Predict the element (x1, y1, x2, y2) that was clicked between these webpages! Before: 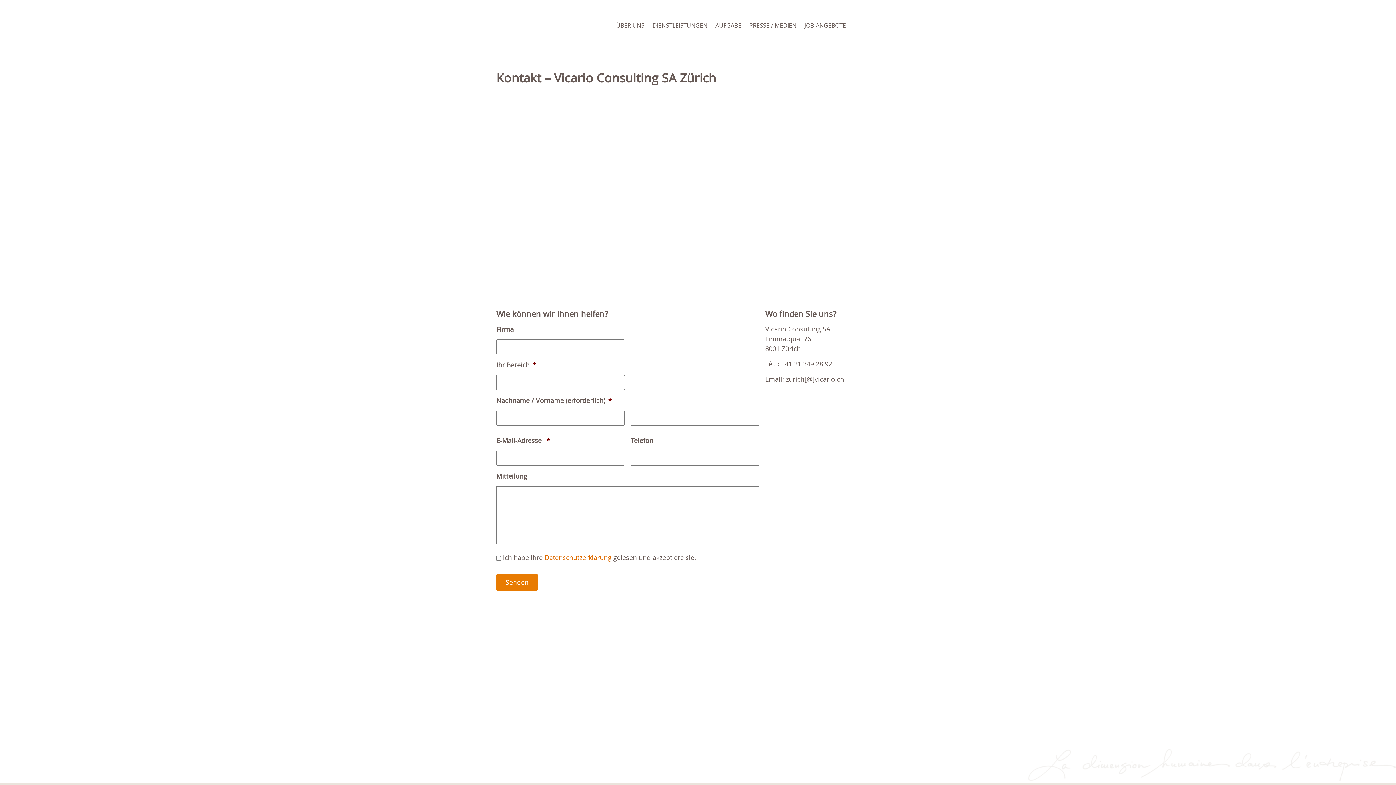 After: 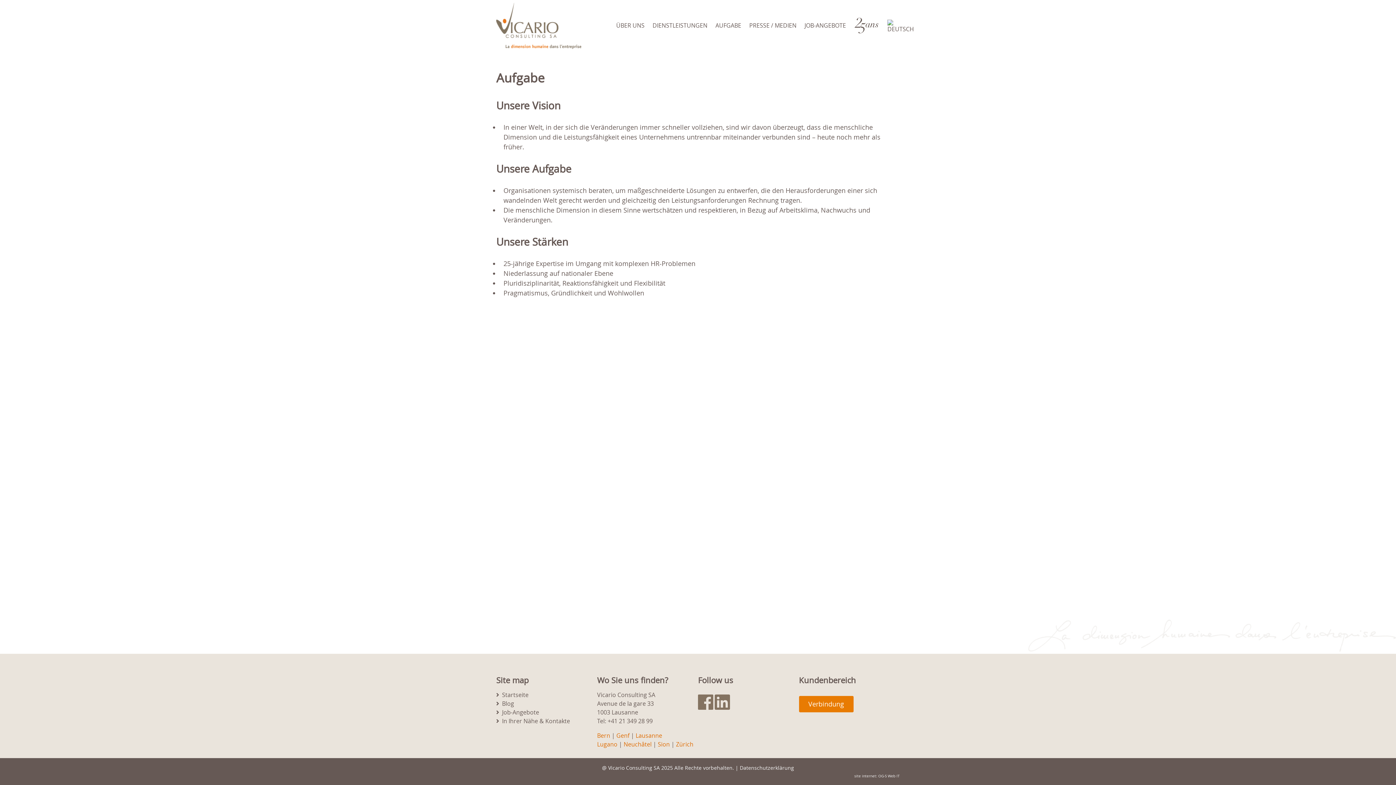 Action: label: AUFGABE bbox: (711, 17, 745, 33)